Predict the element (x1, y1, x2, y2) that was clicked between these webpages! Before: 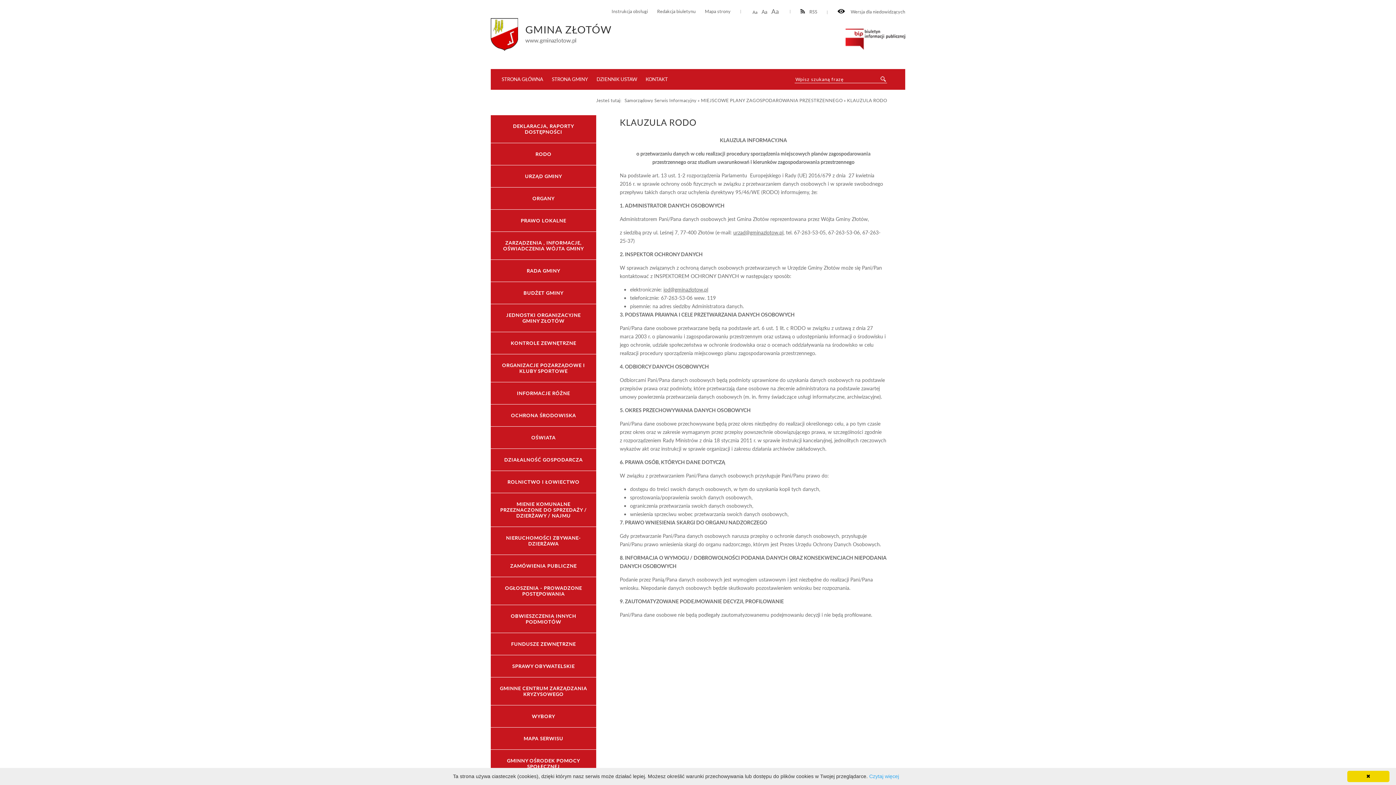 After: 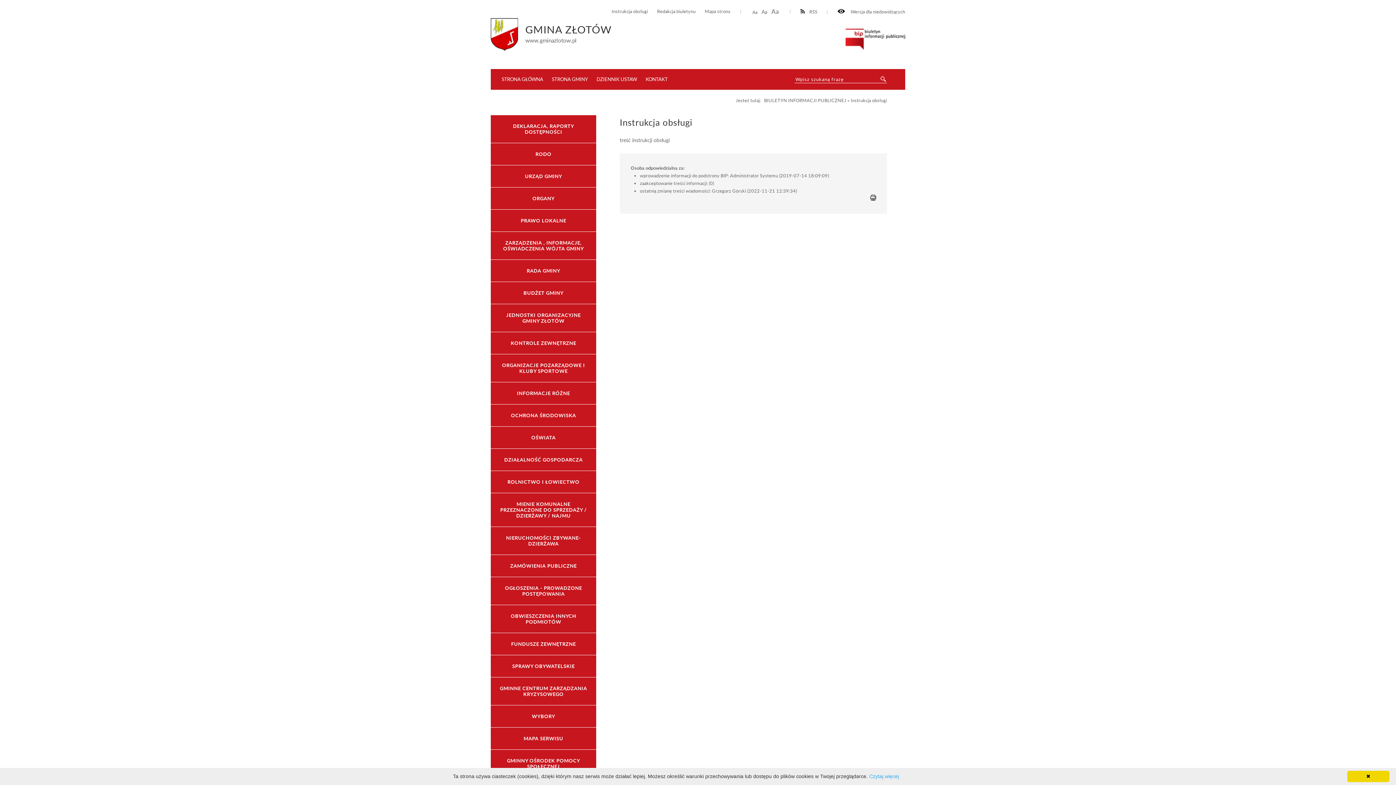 Action: label: Instrukcja obsługi bbox: (611, 8, 648, 14)